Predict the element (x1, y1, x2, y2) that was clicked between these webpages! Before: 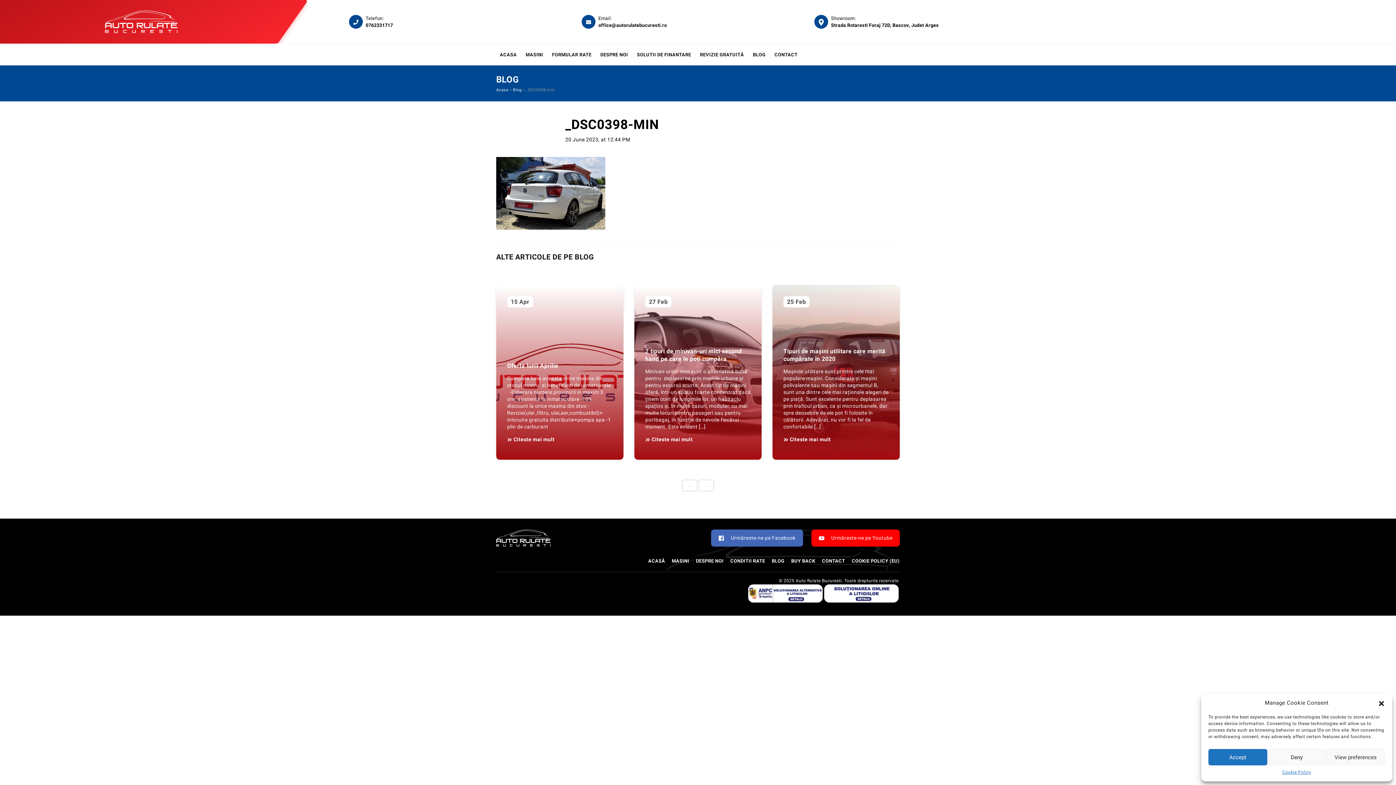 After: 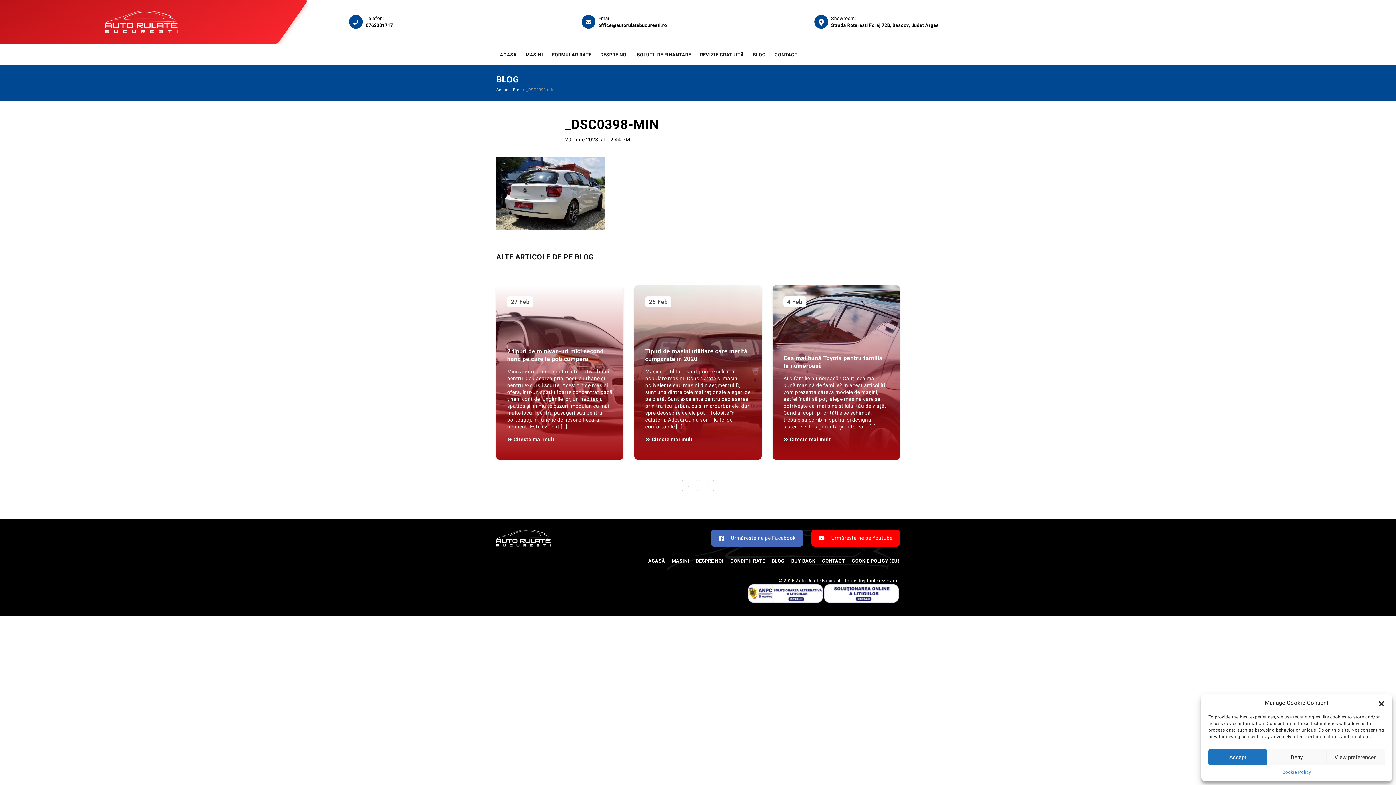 Action: label: → bbox: (698, 480, 714, 491)